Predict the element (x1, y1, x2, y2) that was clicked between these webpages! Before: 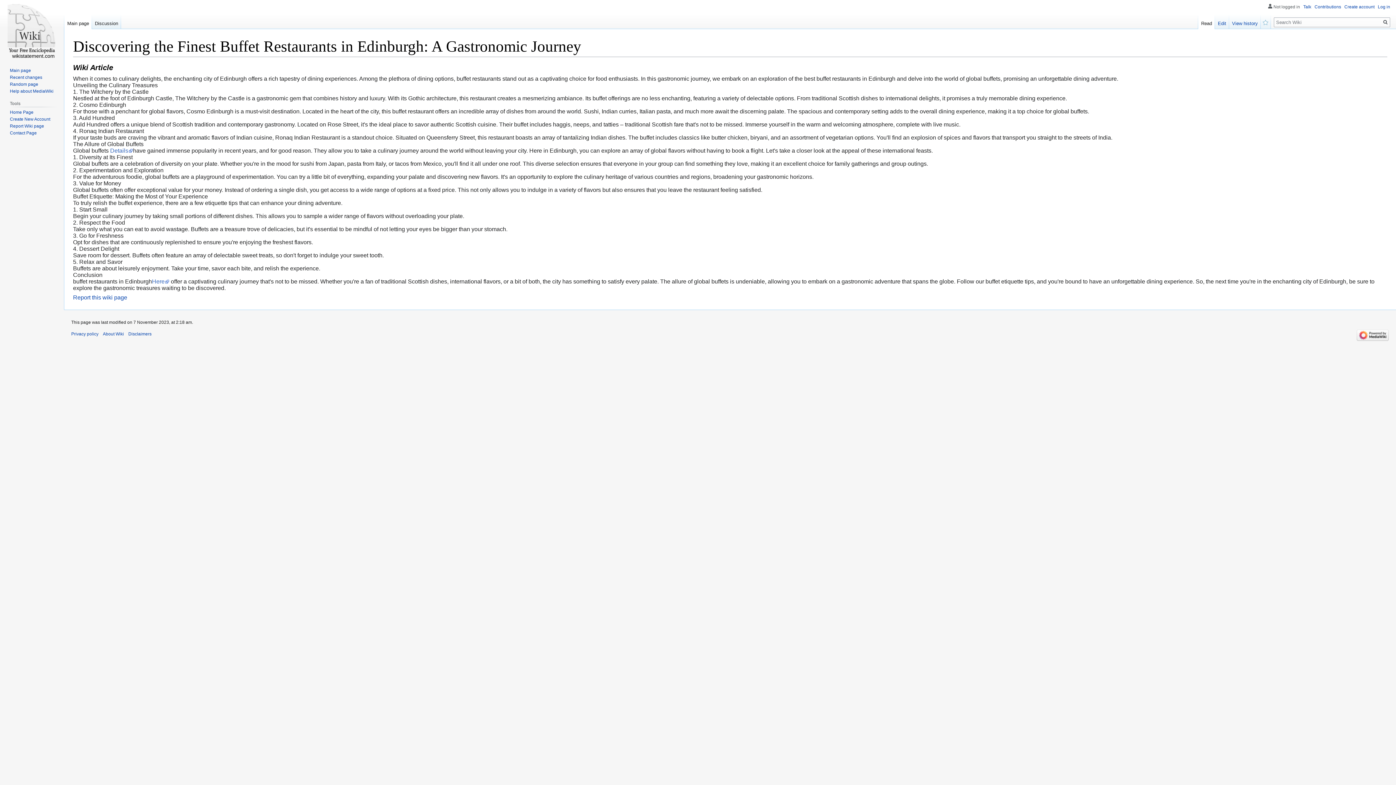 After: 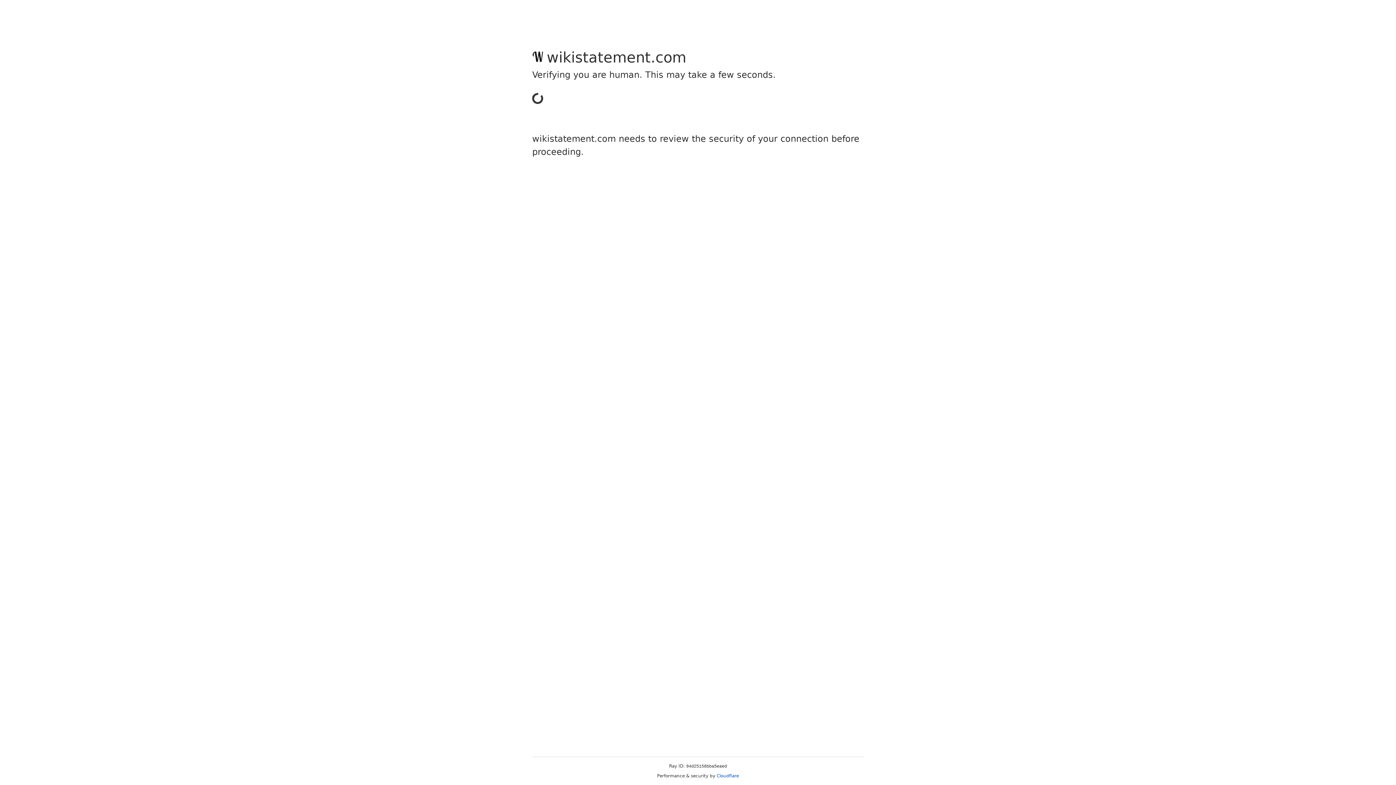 Action: label: Edit bbox: (1215, 14, 1229, 29)